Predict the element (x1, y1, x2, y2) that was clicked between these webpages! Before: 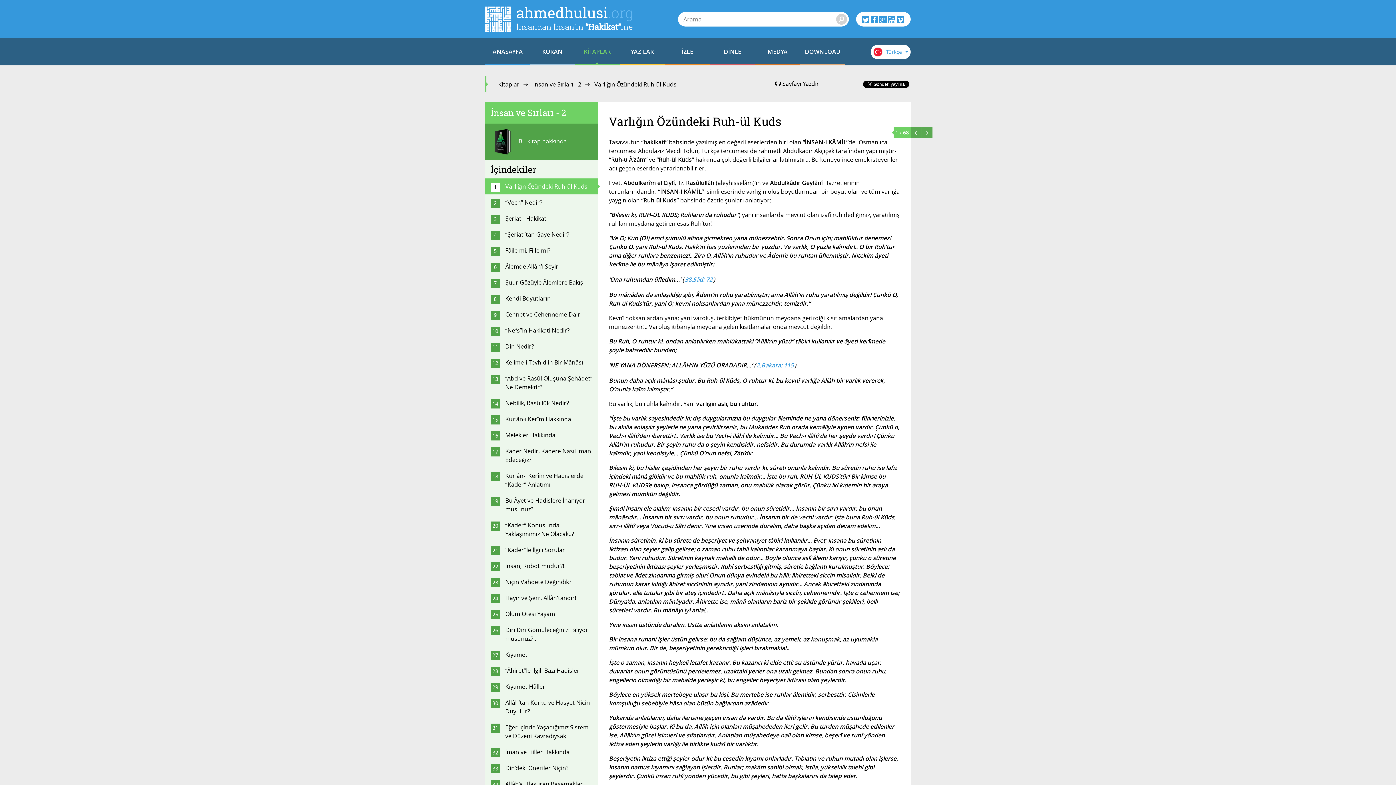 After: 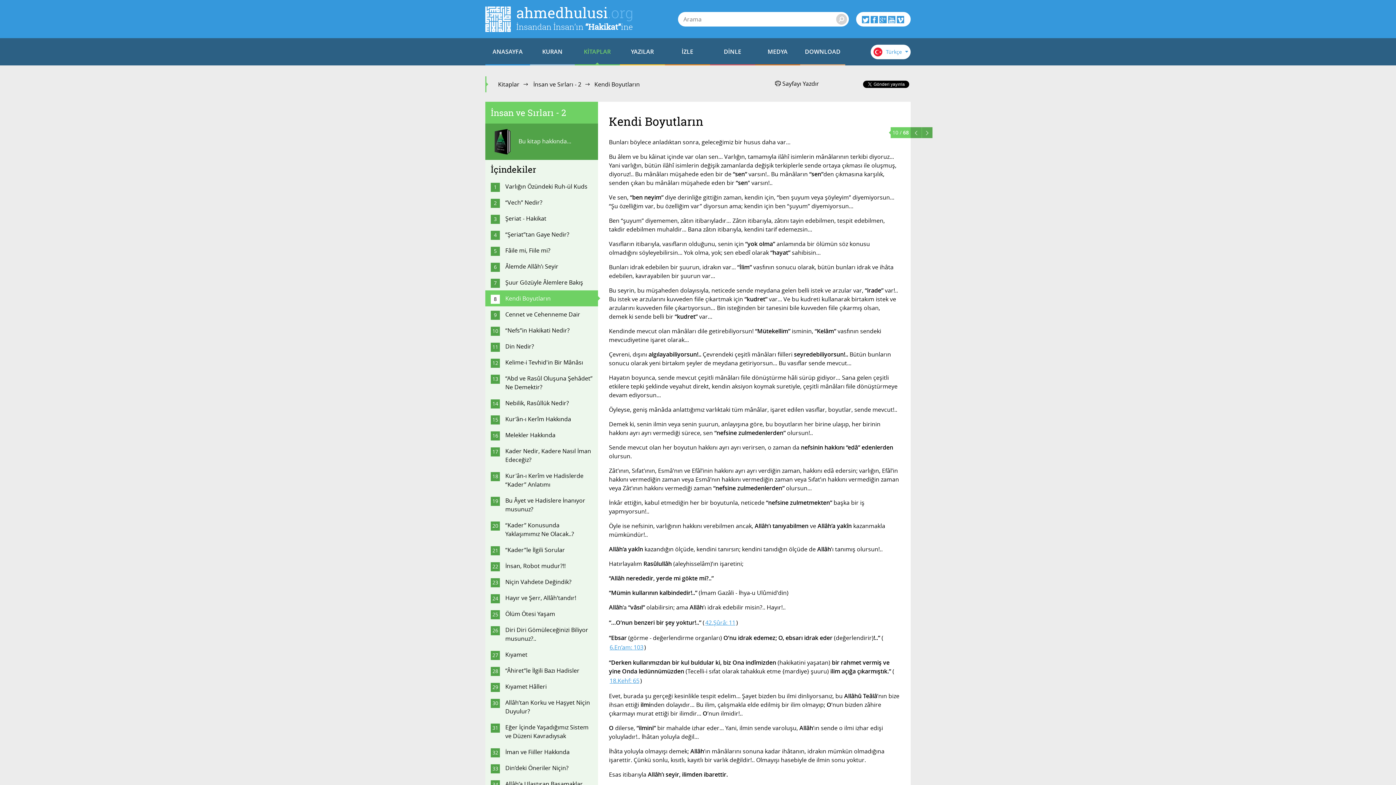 Action: label: Kendi Boyutların bbox: (485, 290, 598, 306)